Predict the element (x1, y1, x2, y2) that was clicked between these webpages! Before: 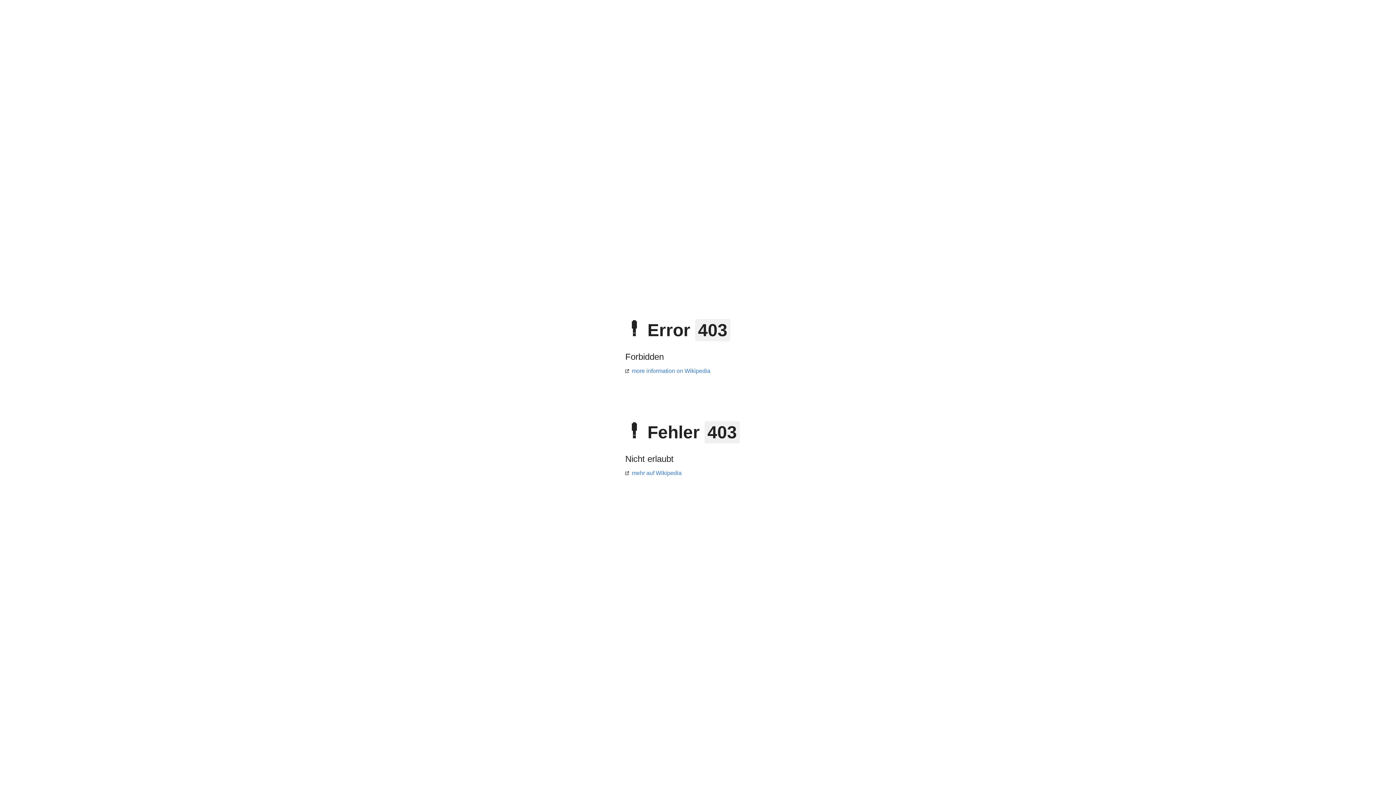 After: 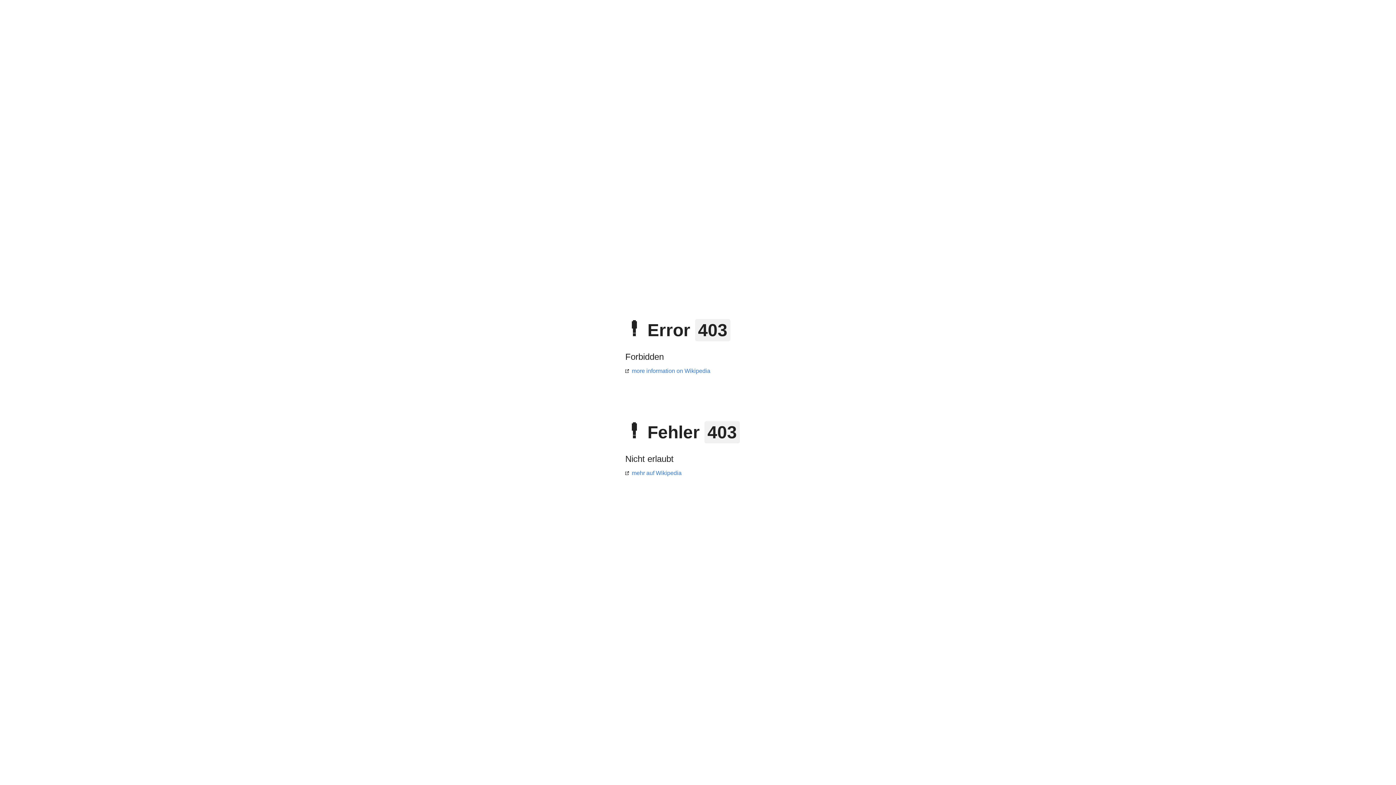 Action: label: mehr auf Wikipedia bbox: (625, 470, 681, 476)